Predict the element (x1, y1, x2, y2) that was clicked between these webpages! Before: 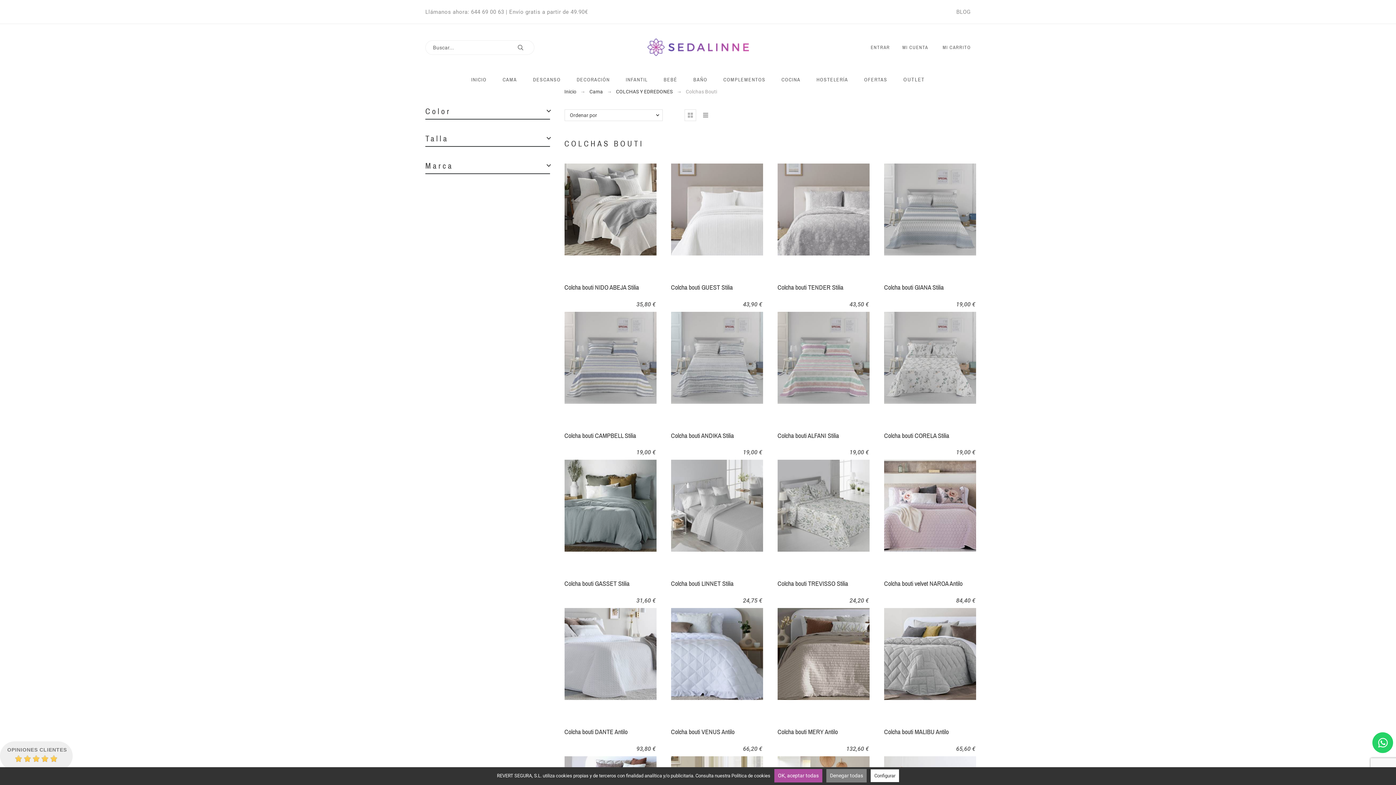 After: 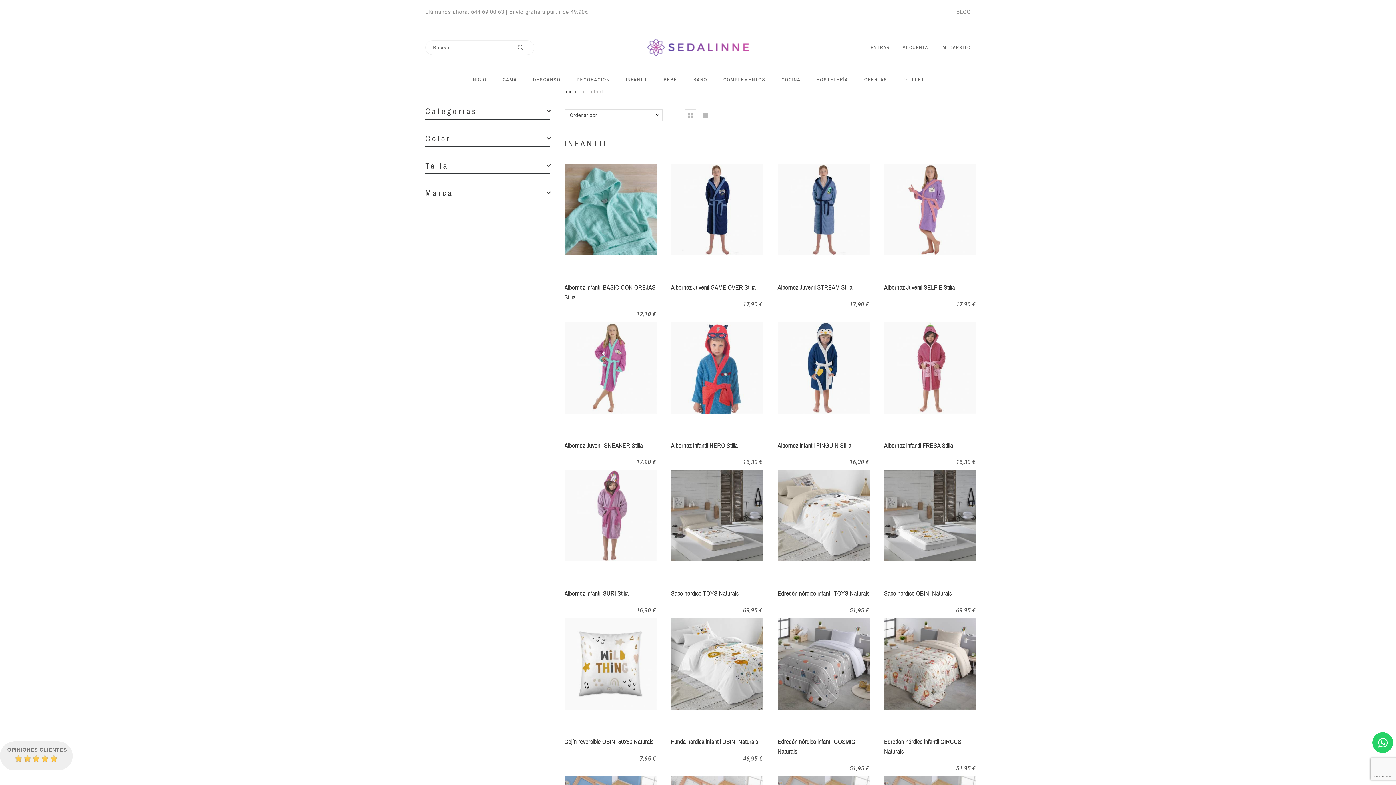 Action: label: INFANTIL bbox: (617, 71, 655, 88)